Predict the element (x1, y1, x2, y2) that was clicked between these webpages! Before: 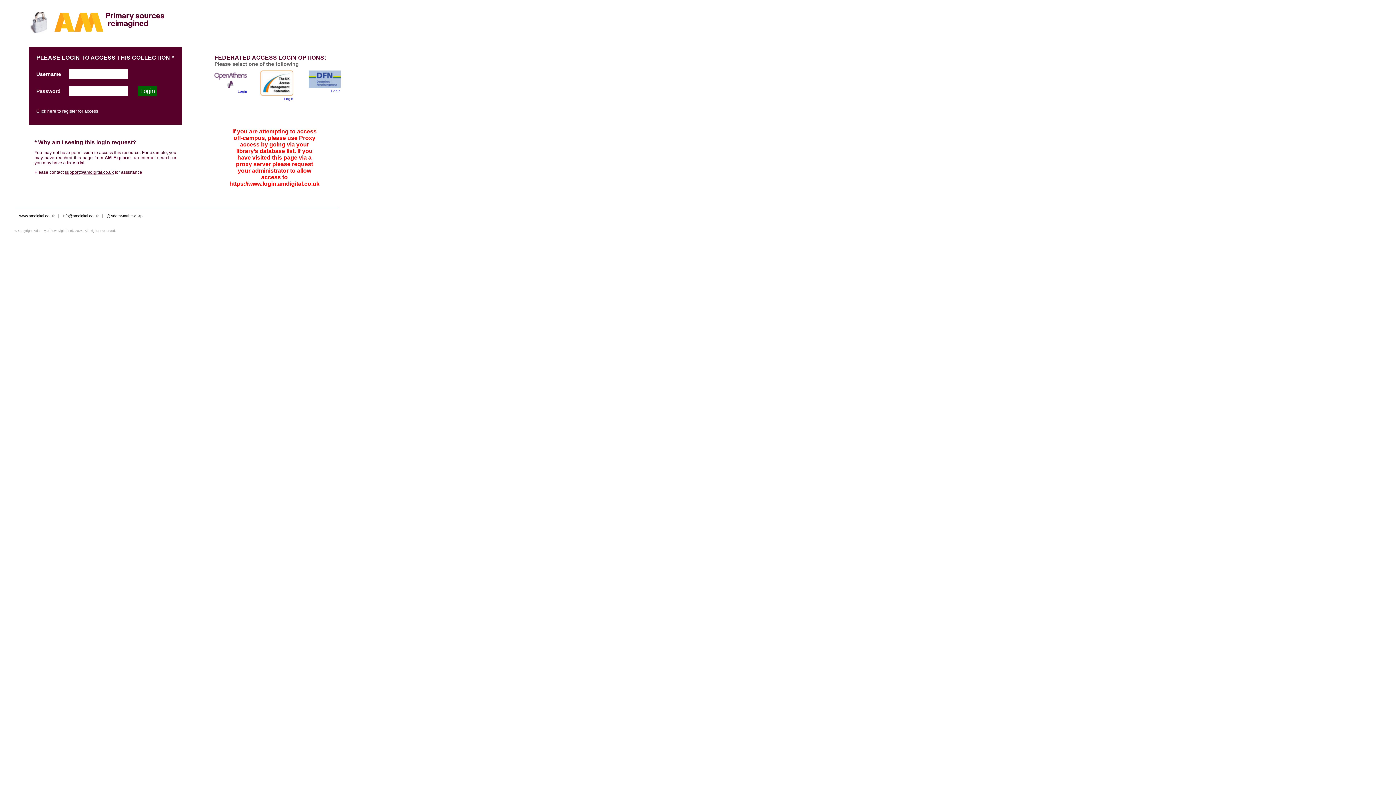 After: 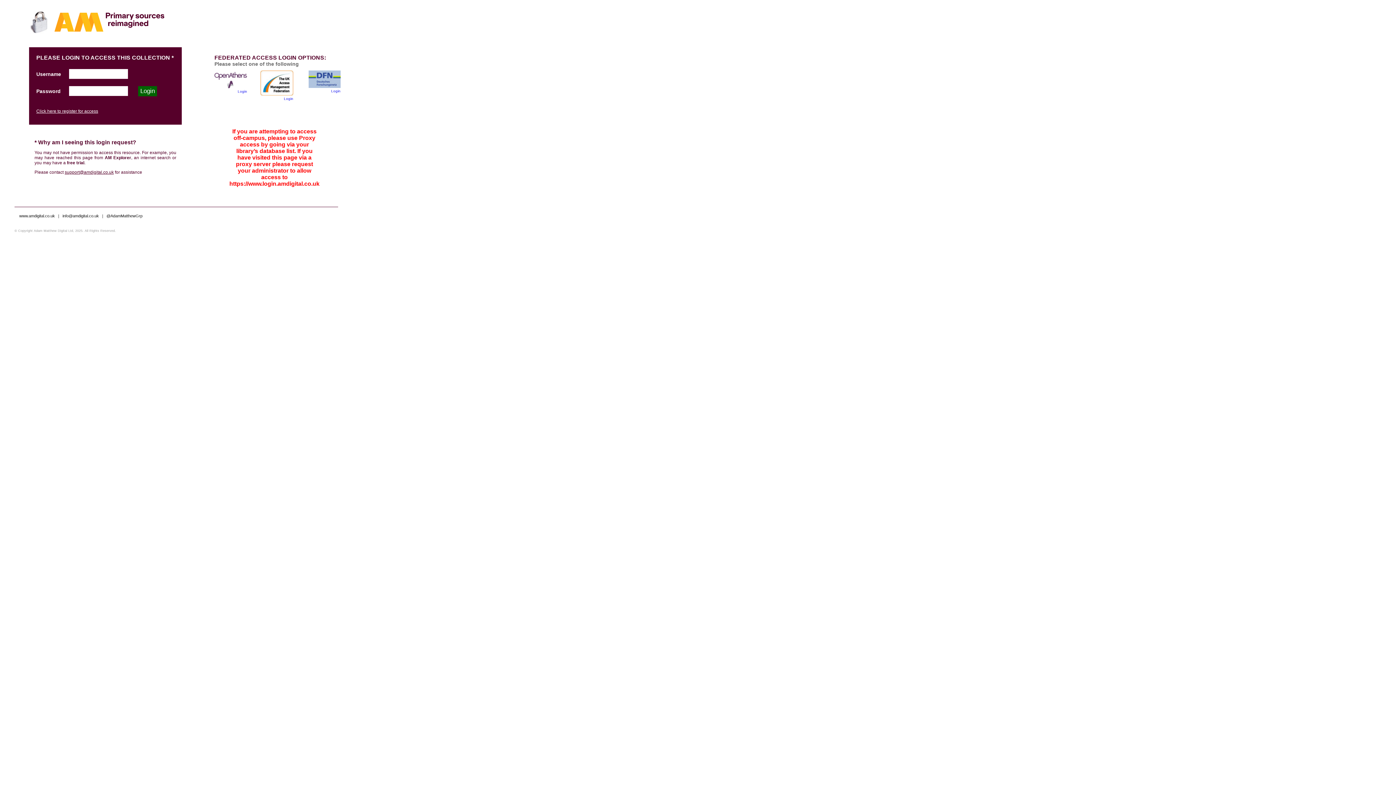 Action: bbox: (64, 169, 113, 174) label: support@amdigital.co.uk